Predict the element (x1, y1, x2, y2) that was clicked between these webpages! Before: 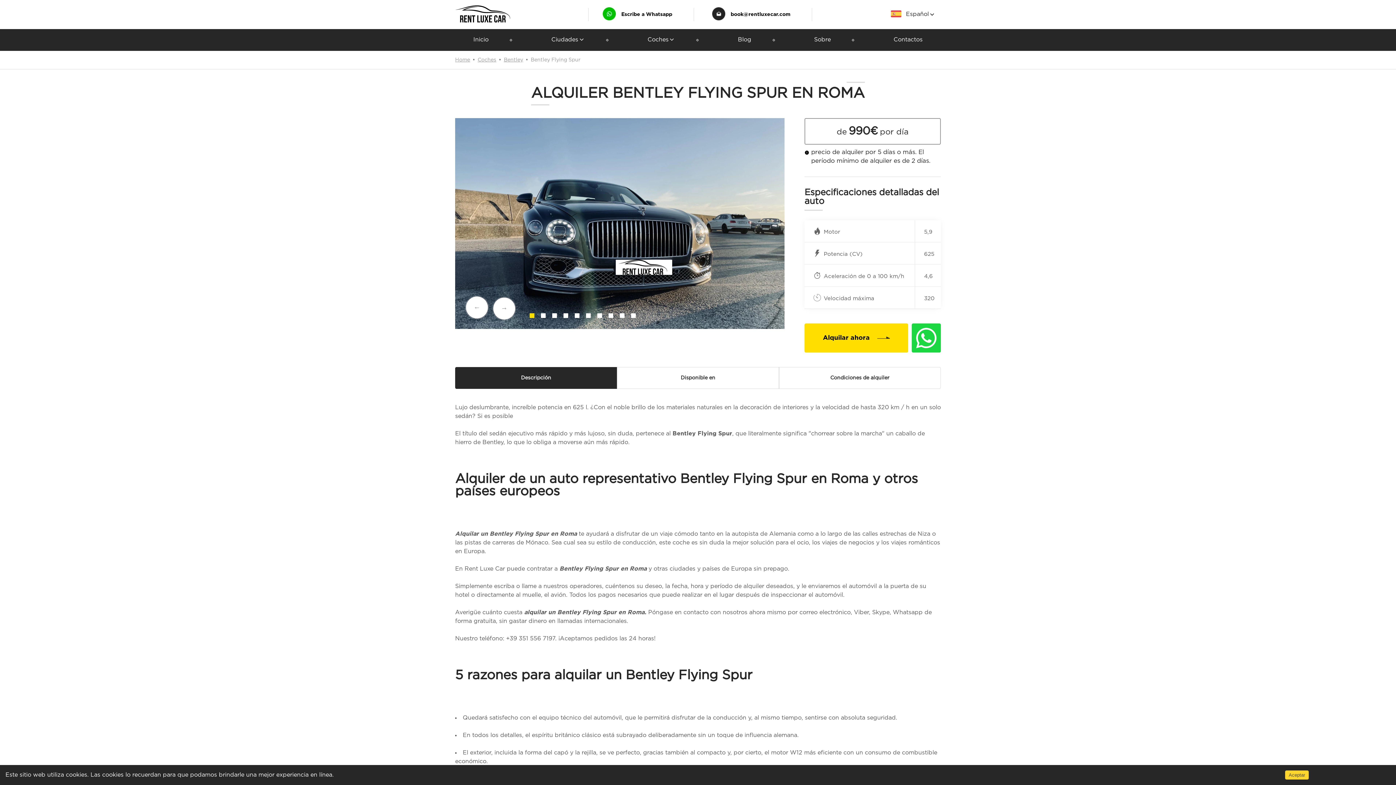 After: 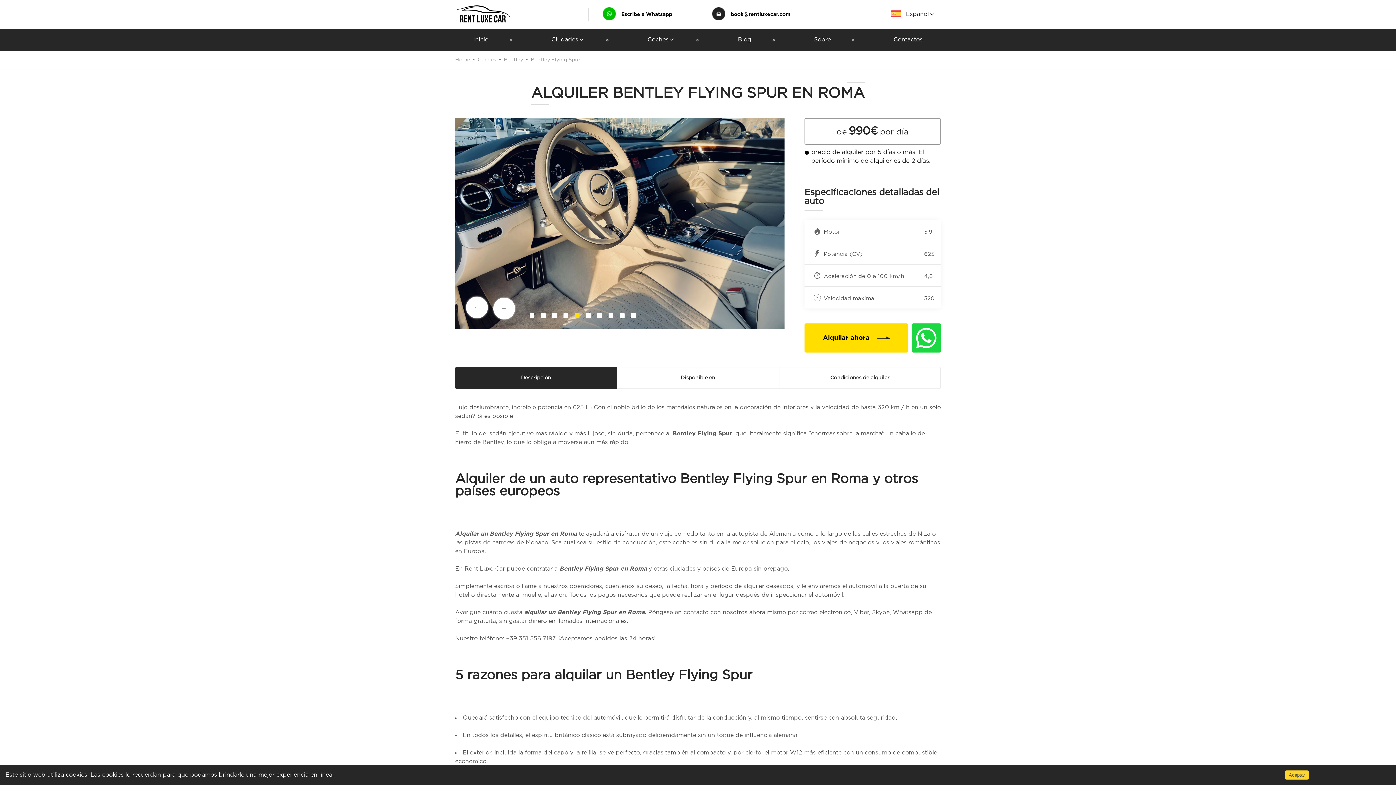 Action: bbox: (574, 313, 579, 318)